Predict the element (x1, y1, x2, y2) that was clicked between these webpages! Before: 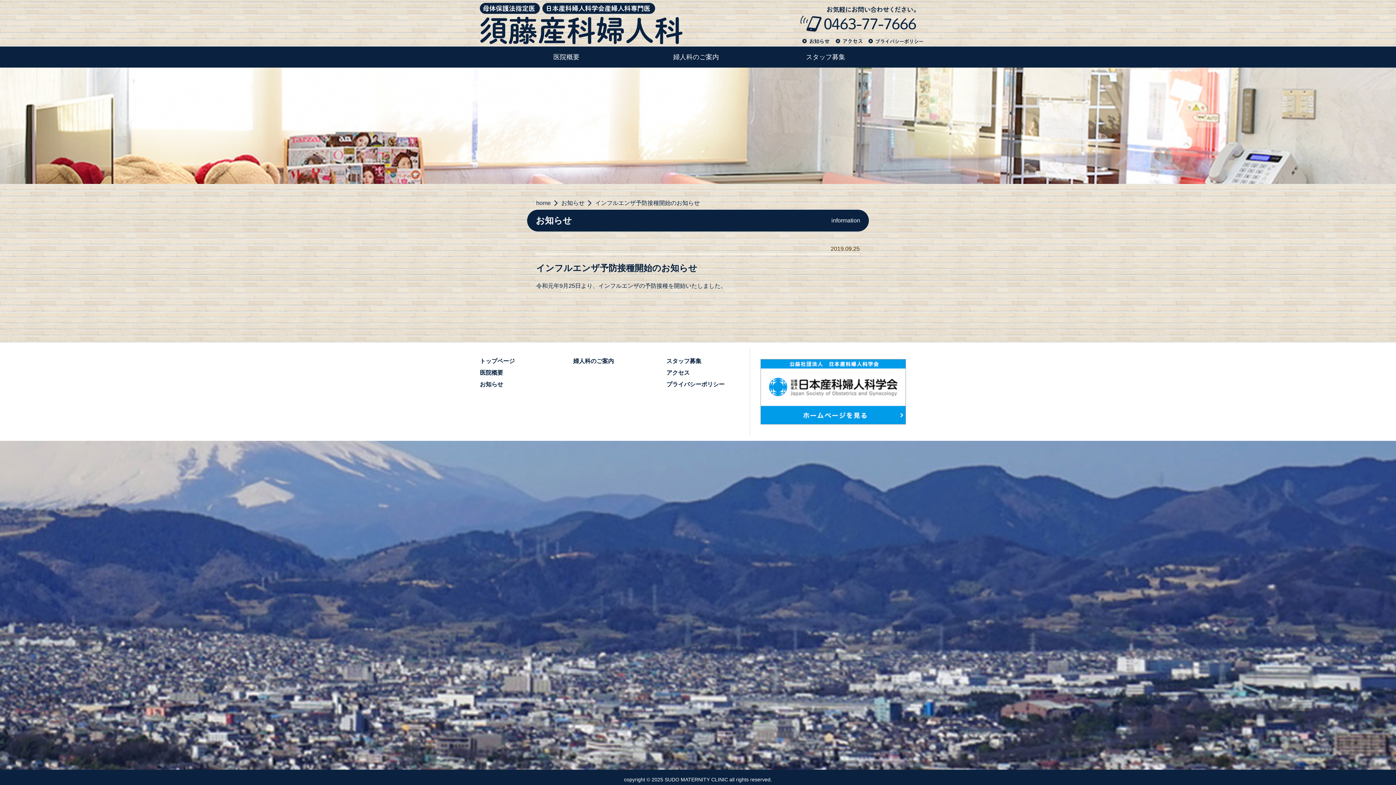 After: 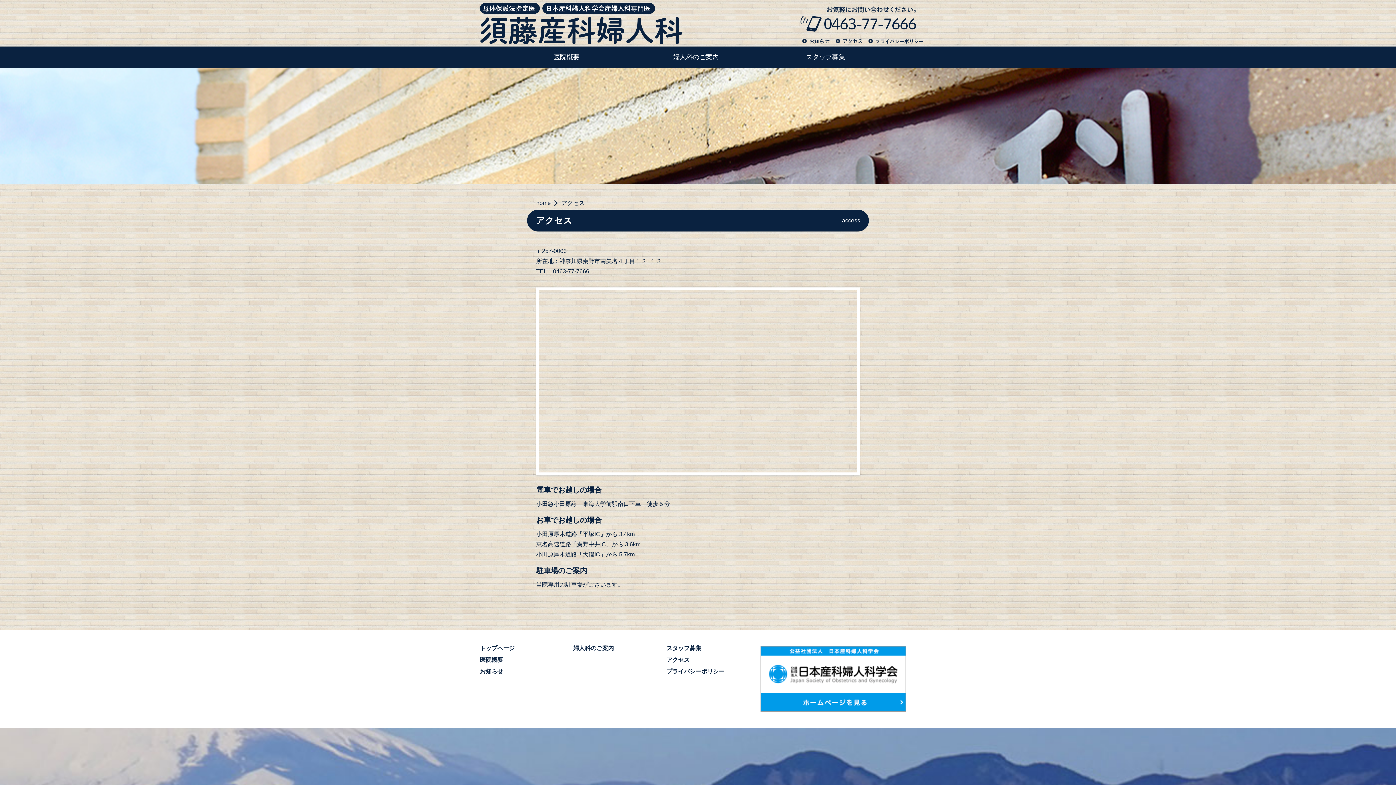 Action: label: アクセス bbox: (666, 369, 689, 376)